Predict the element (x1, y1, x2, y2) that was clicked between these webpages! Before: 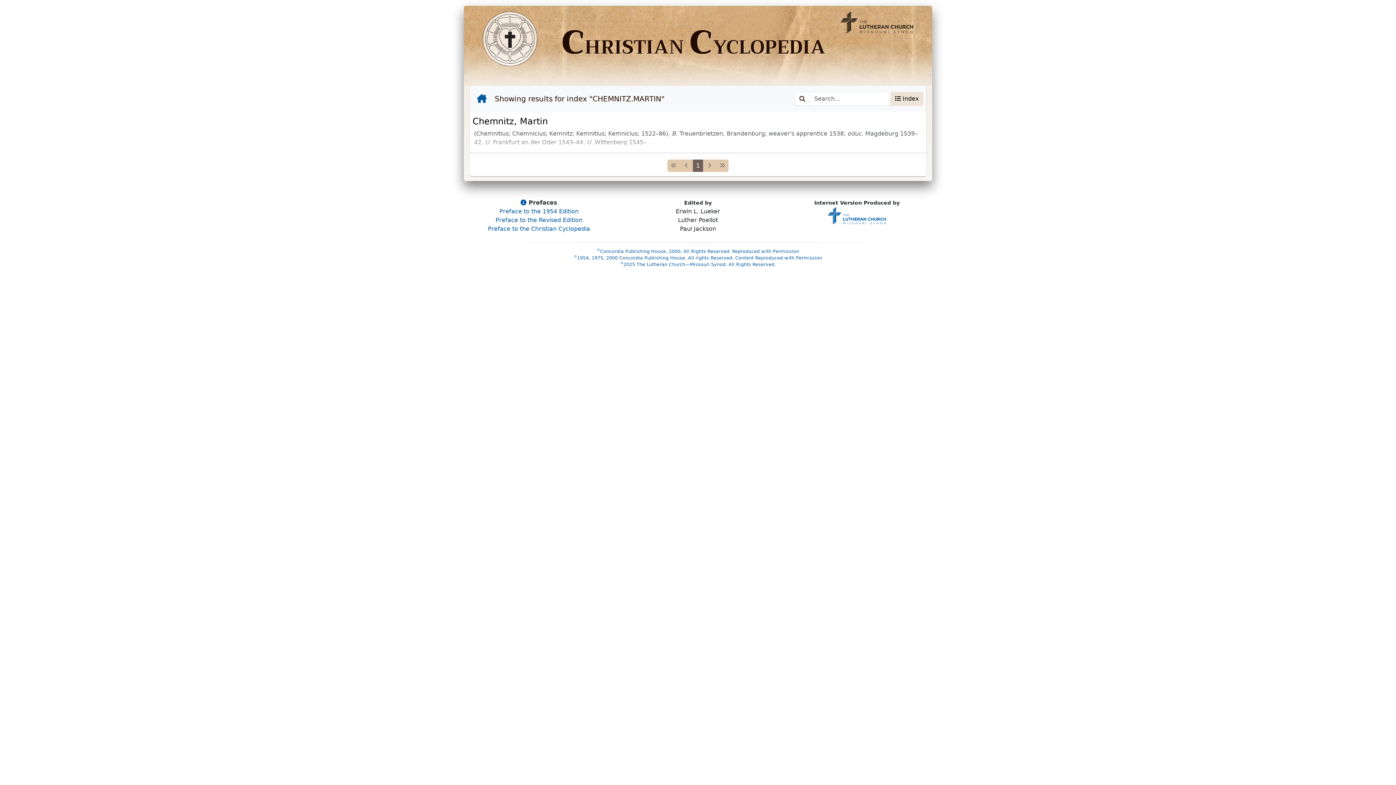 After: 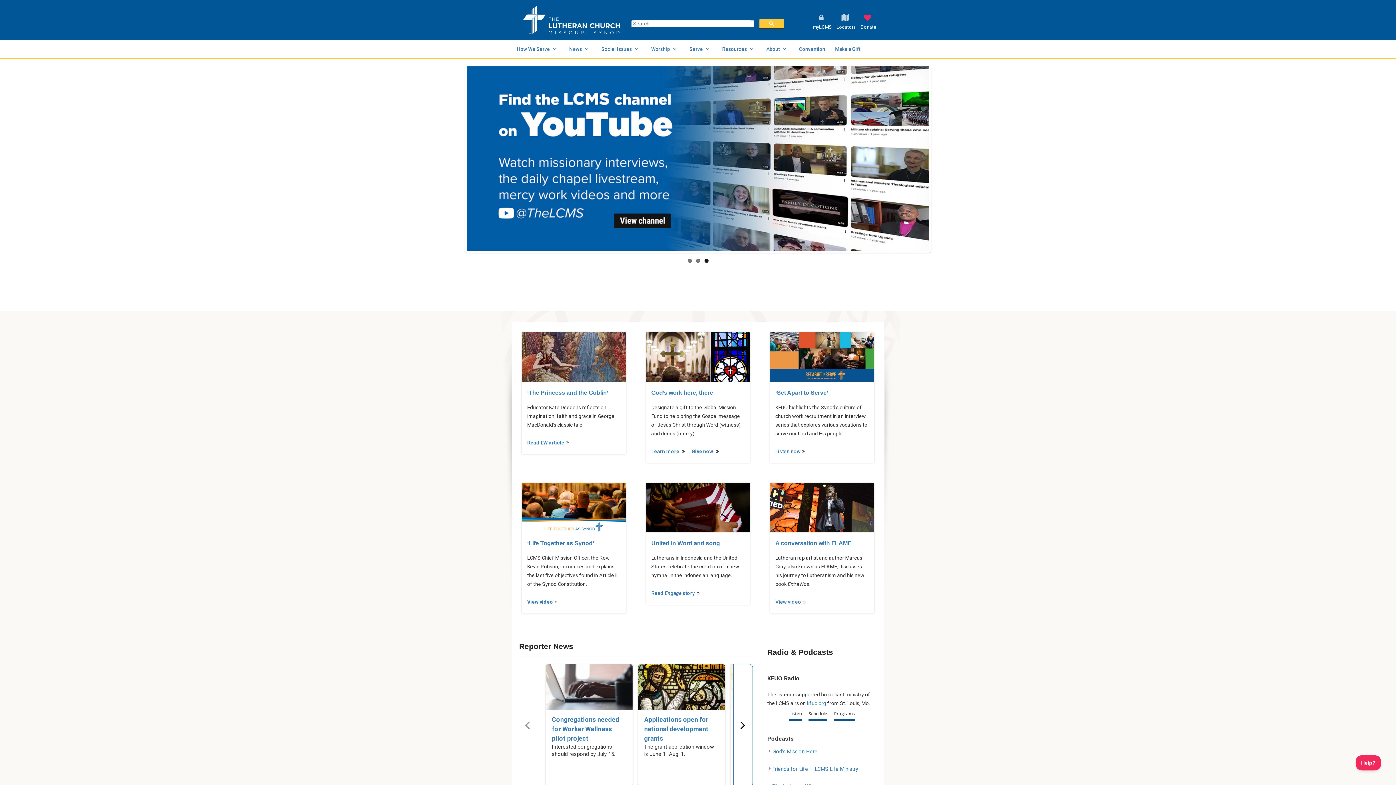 Action: bbox: (620, 261, 776, 267) label: ©2025 The Lutheran Church—Missouri Synod. All Rights Reserved.